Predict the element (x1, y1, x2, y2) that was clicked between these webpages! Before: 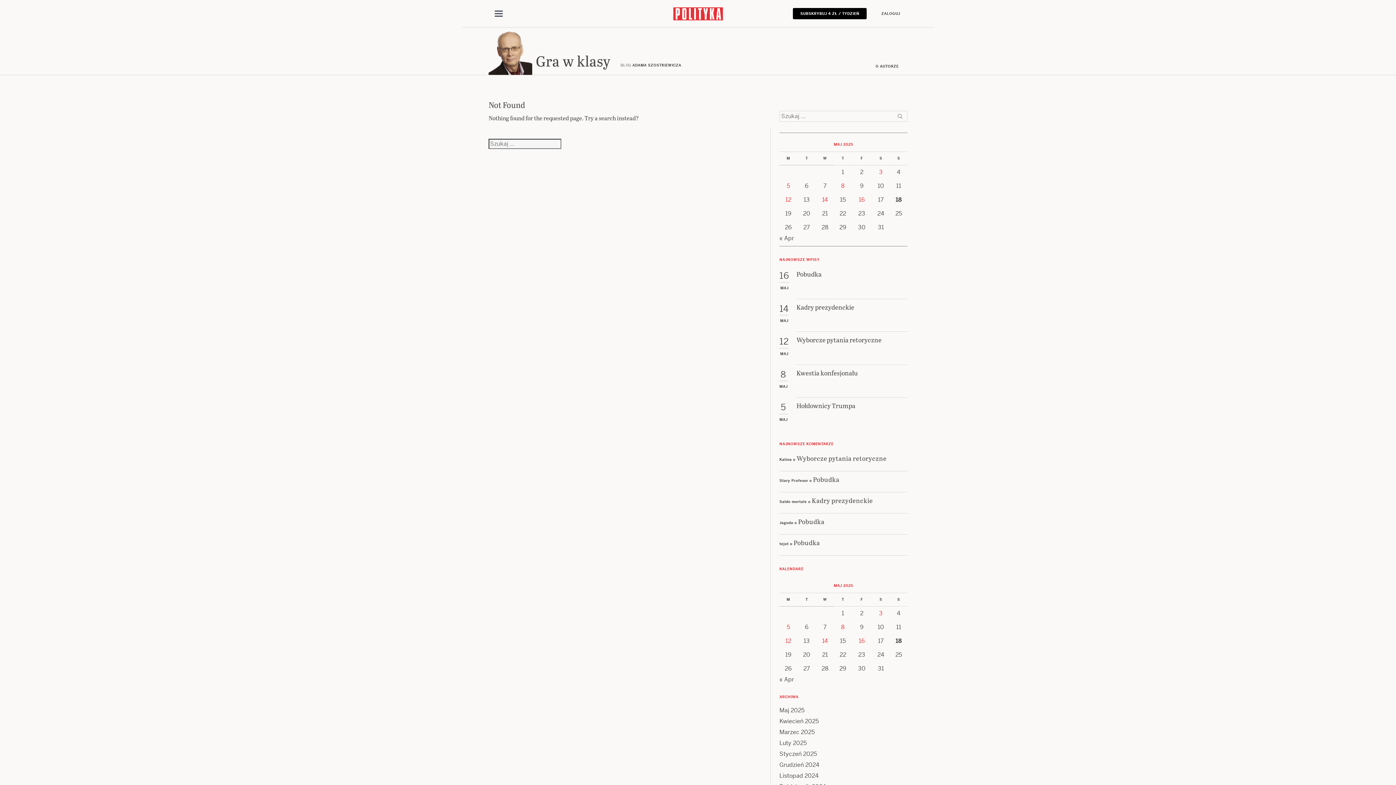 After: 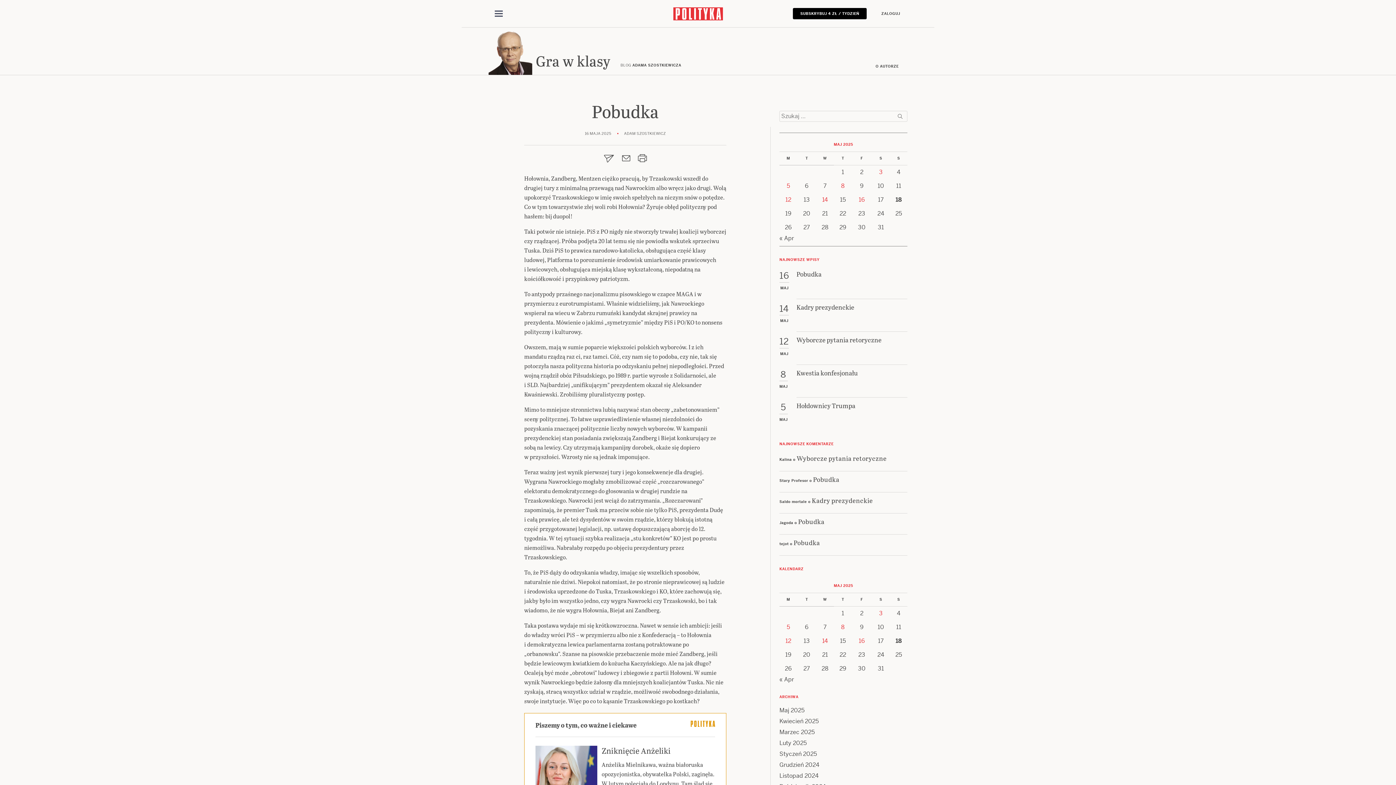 Action: bbox: (796, 269, 907, 299) label: Pobudka